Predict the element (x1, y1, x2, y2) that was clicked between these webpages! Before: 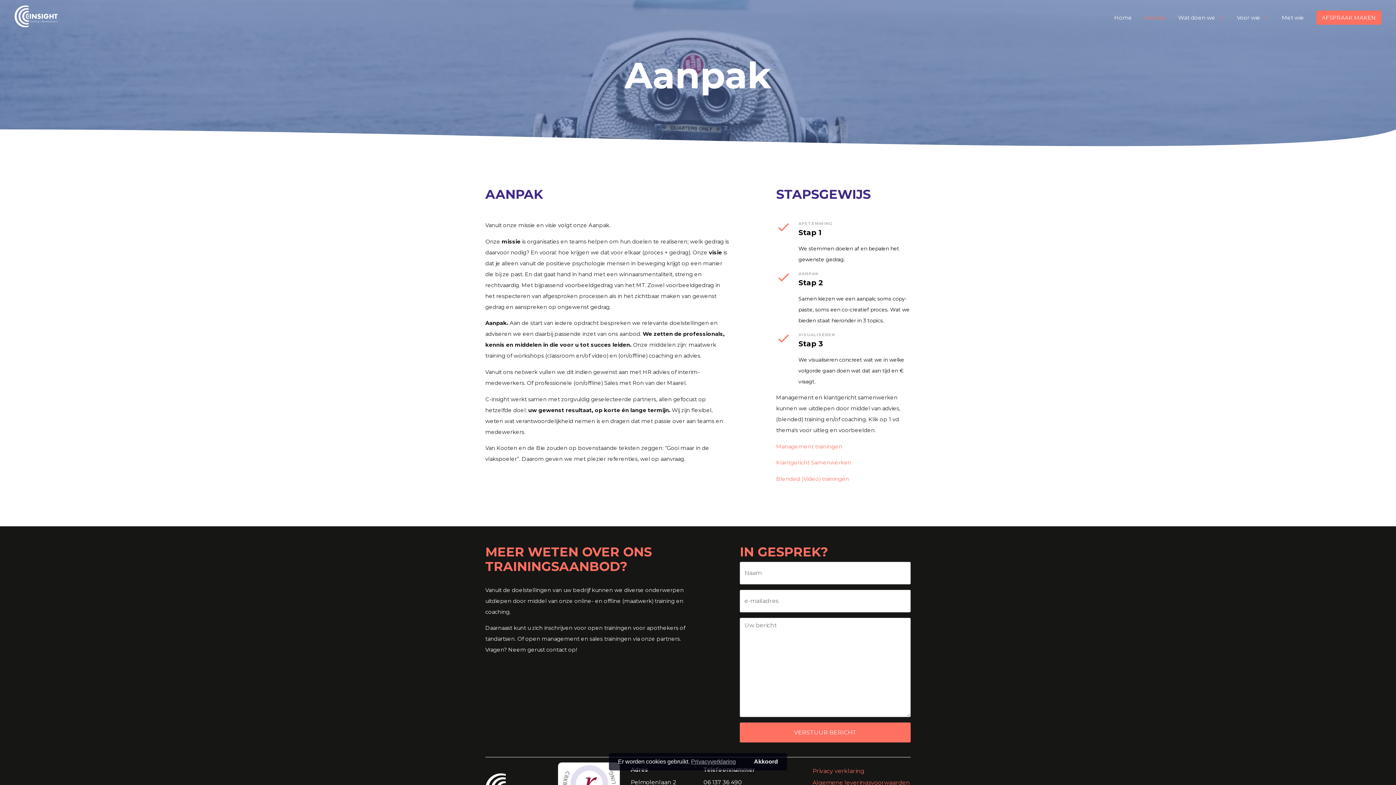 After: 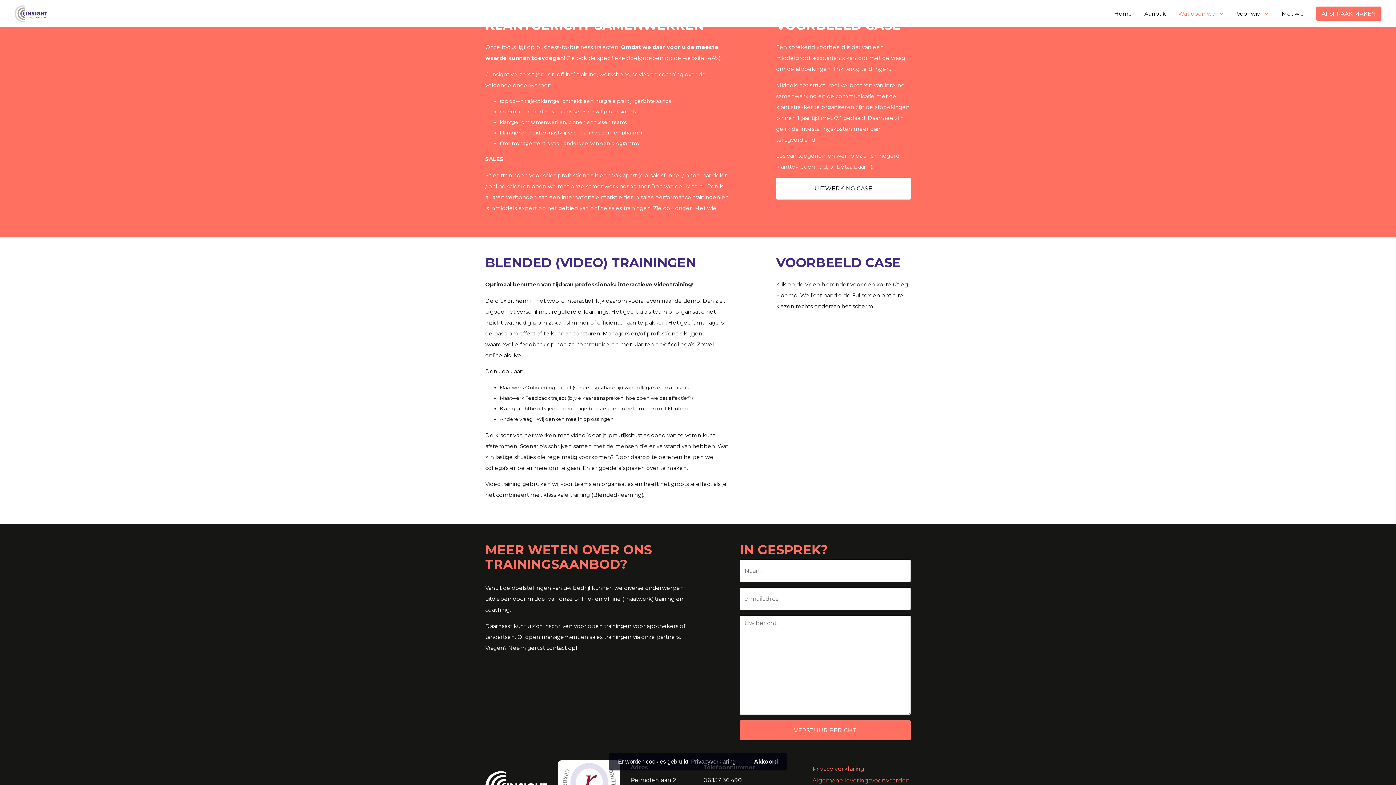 Action: label: Klantgericht Samenwerken bbox: (776, 459, 851, 466)